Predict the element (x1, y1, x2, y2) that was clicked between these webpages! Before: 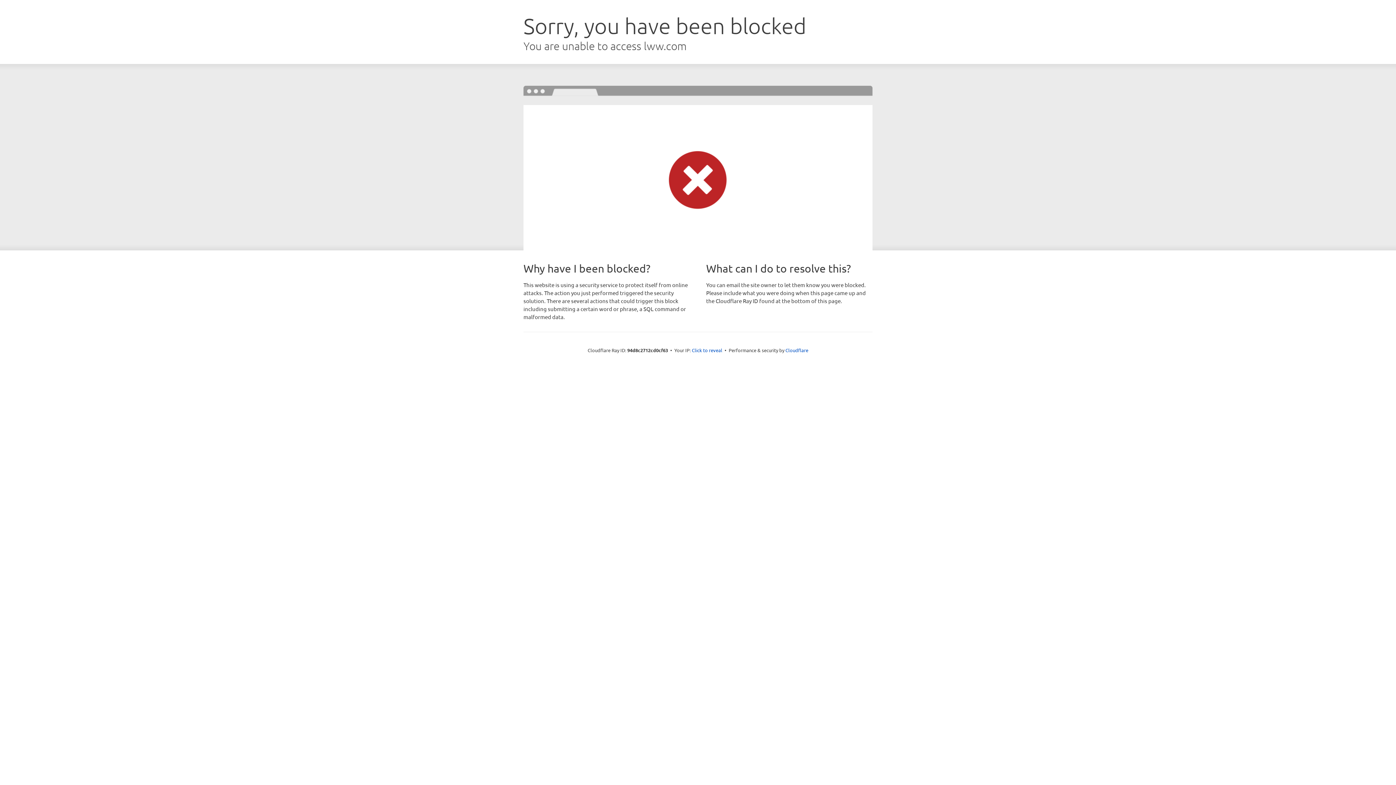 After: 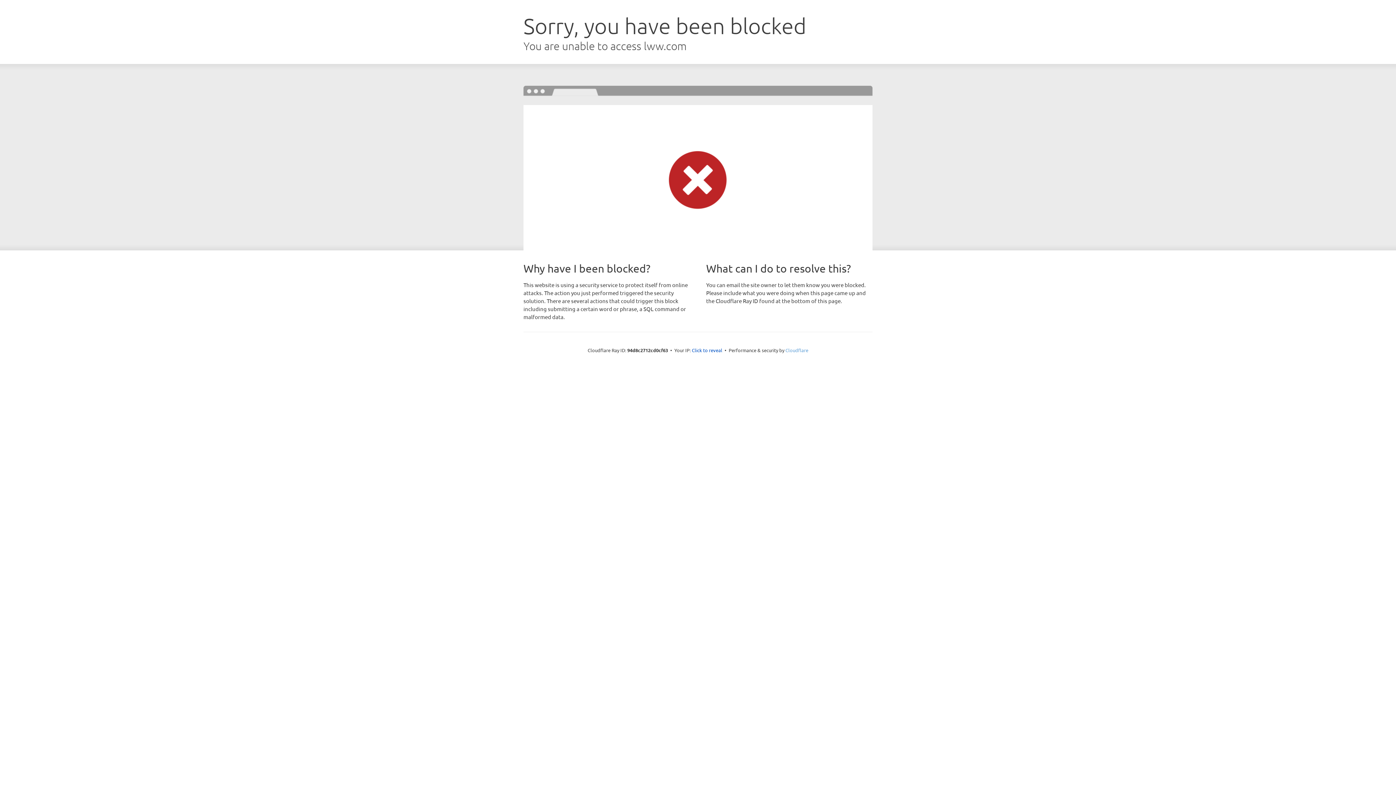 Action: bbox: (785, 347, 808, 353) label: Cloudflare